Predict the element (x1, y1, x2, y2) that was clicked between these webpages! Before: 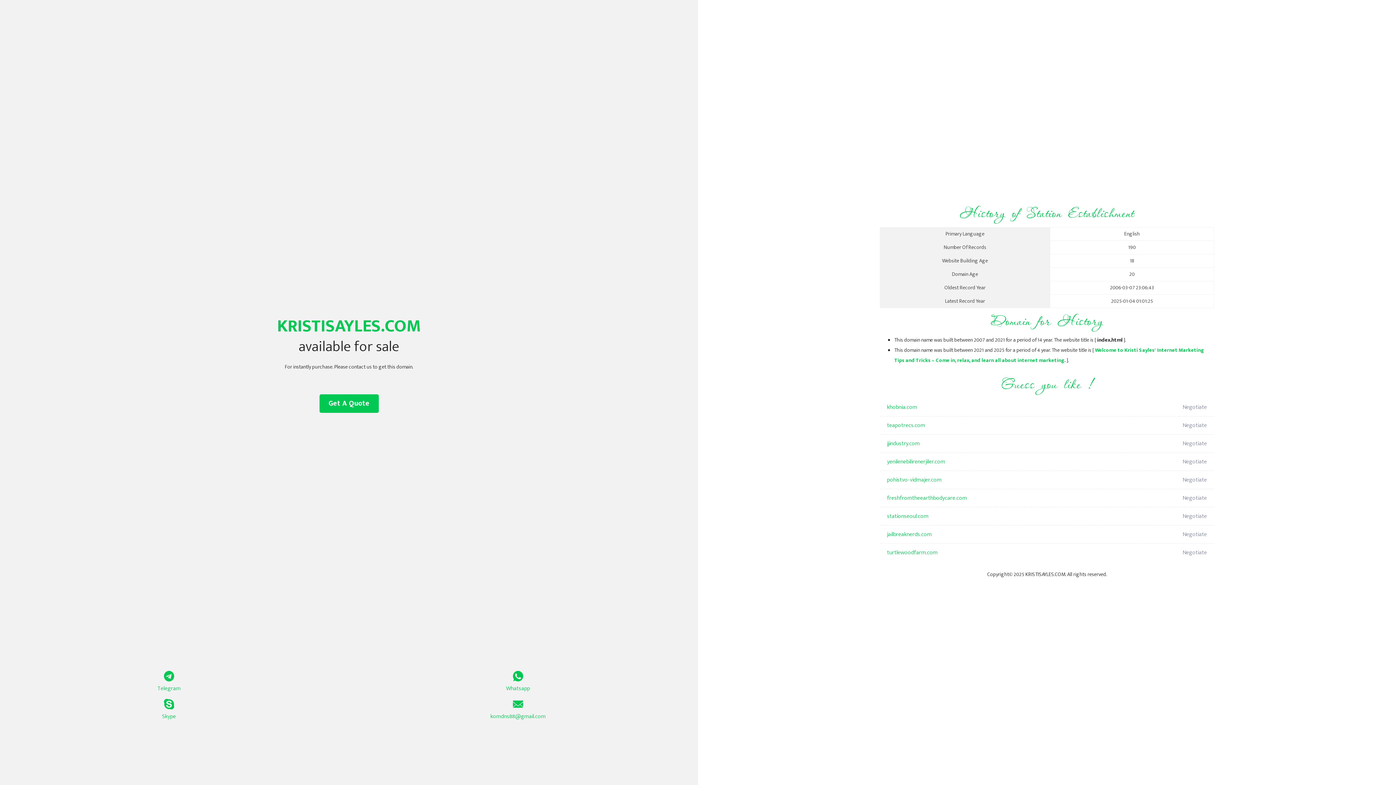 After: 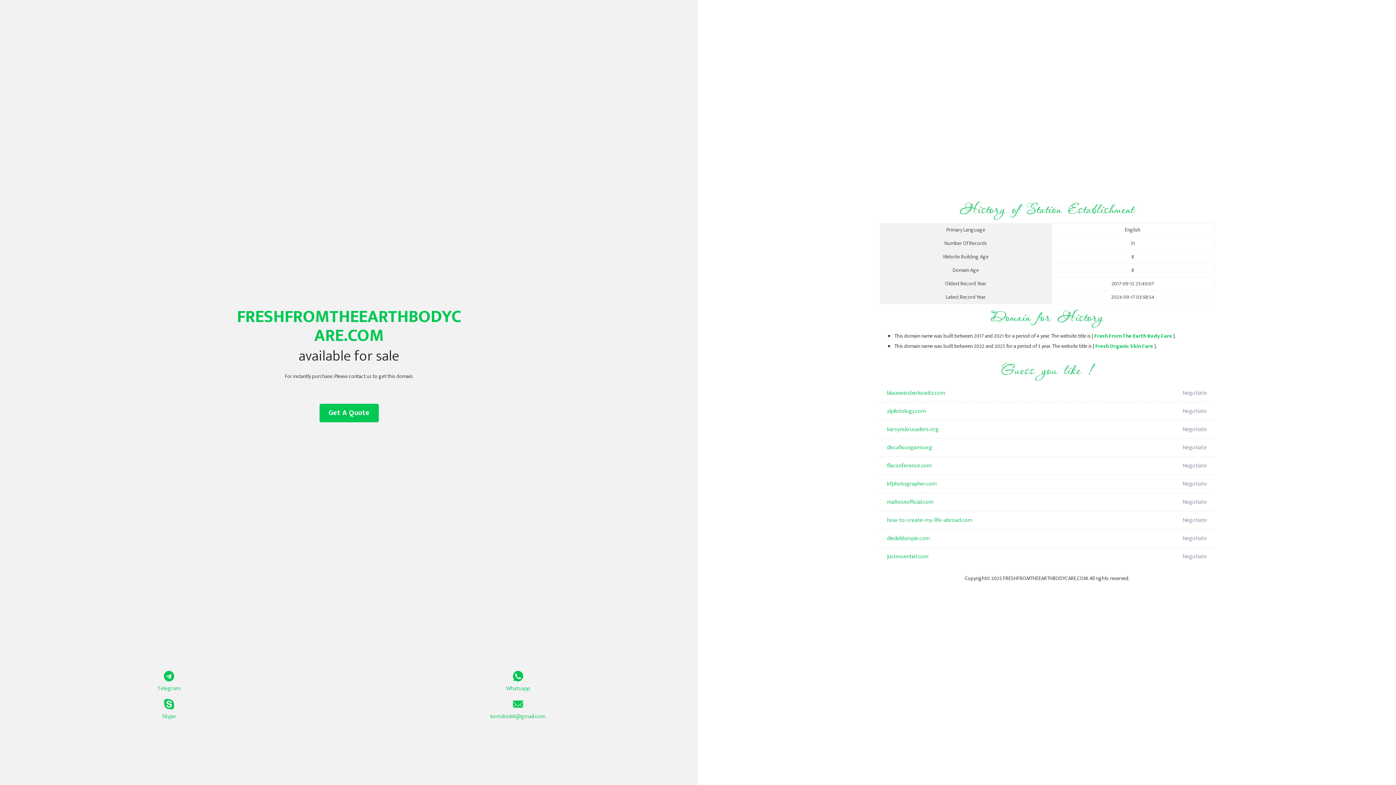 Action: bbox: (887, 489, 1098, 507) label: freshfromtheearthbodycare.com